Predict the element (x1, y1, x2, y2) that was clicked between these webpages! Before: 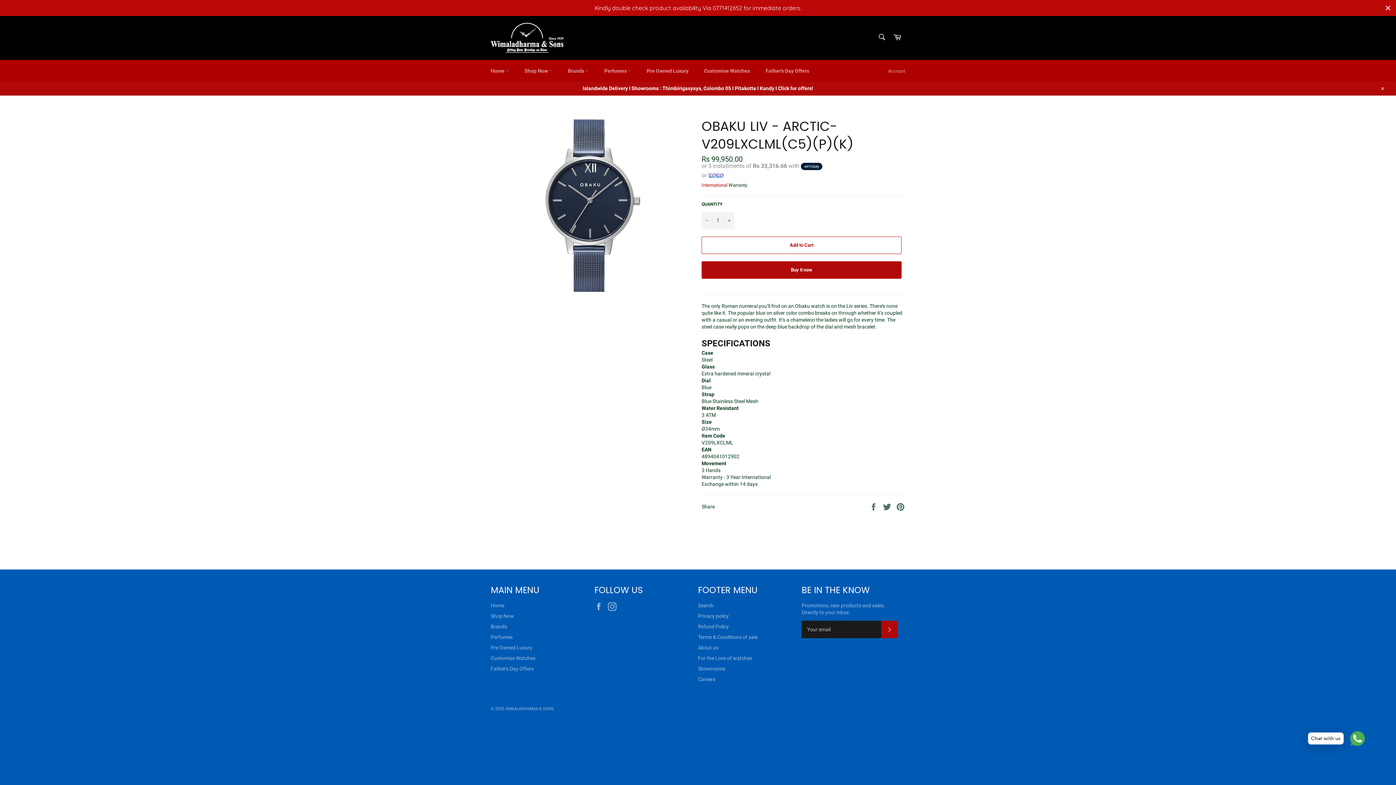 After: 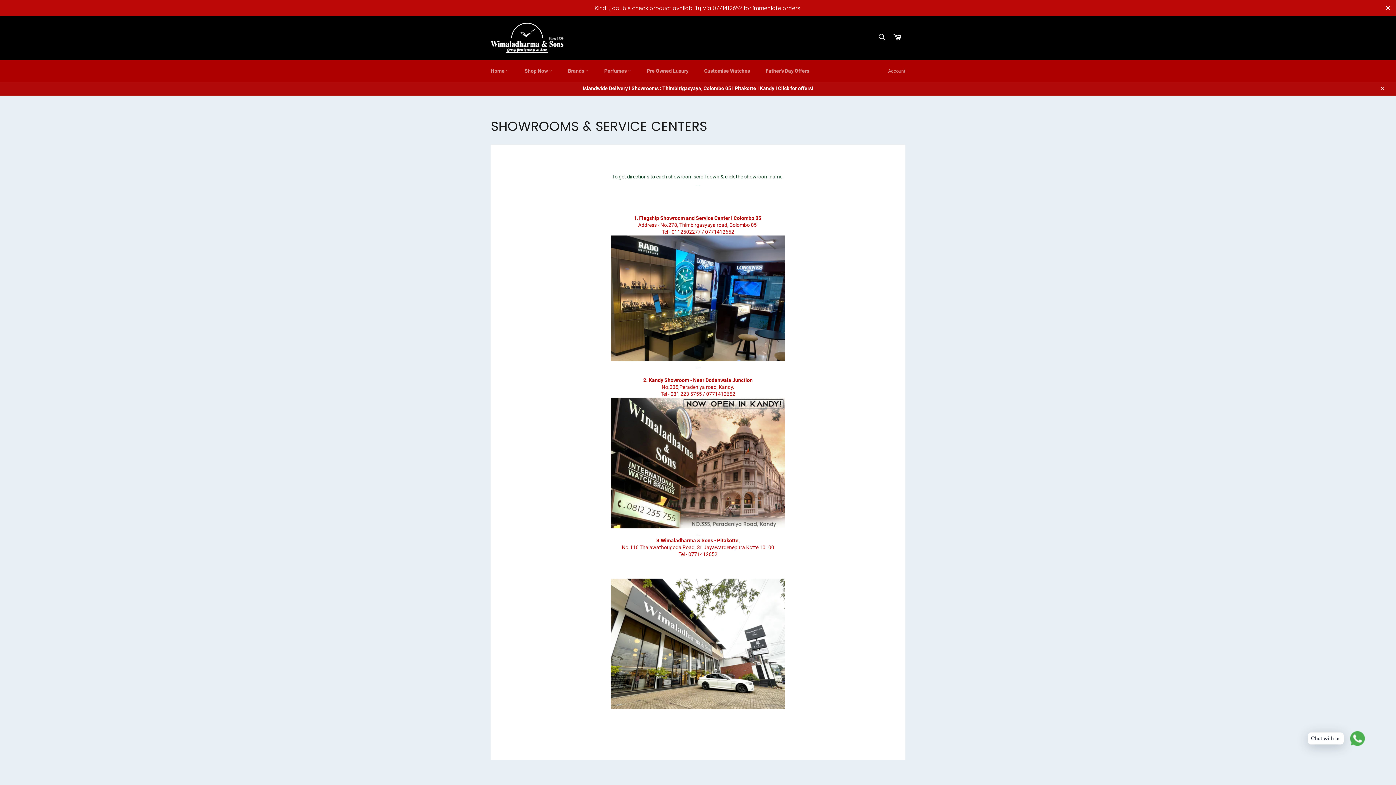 Action: label: Showrooms bbox: (698, 666, 725, 671)